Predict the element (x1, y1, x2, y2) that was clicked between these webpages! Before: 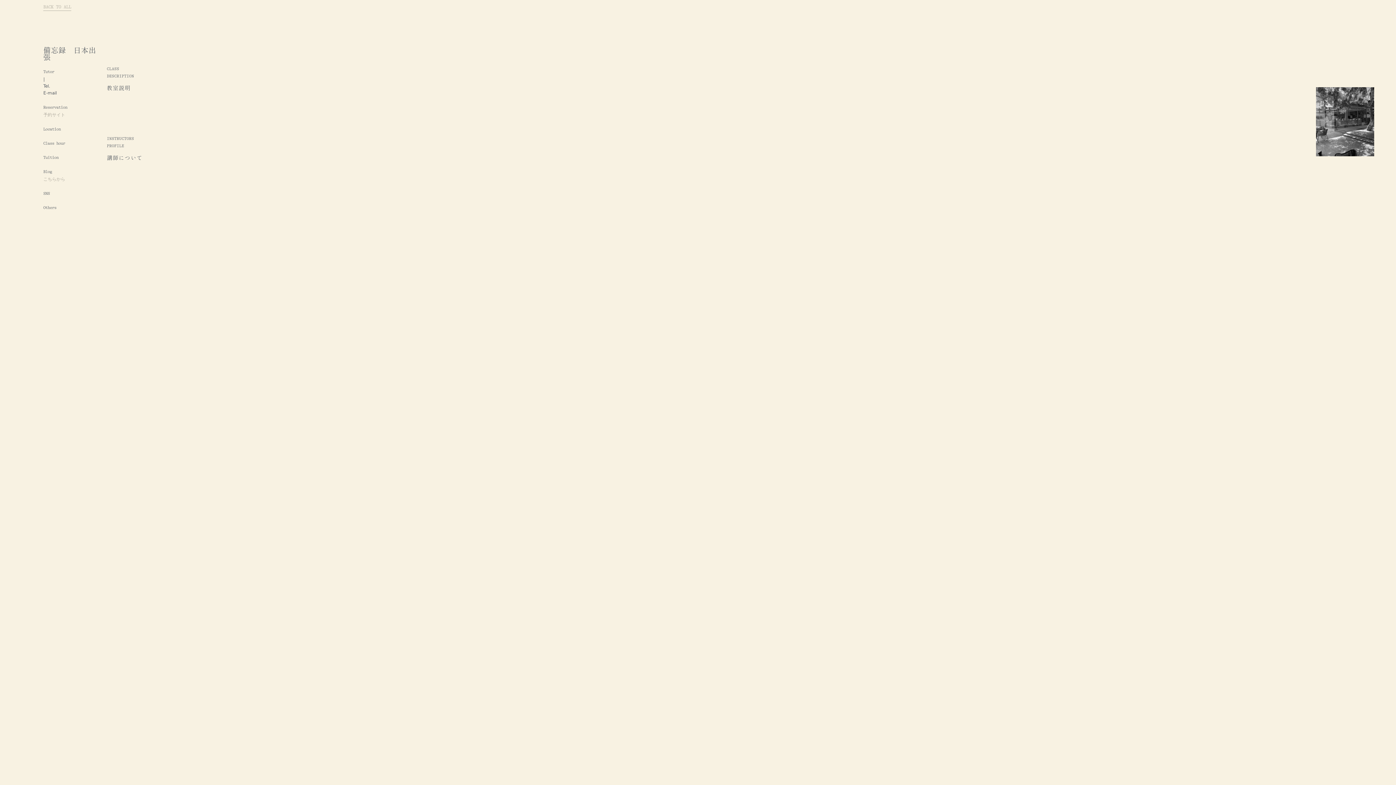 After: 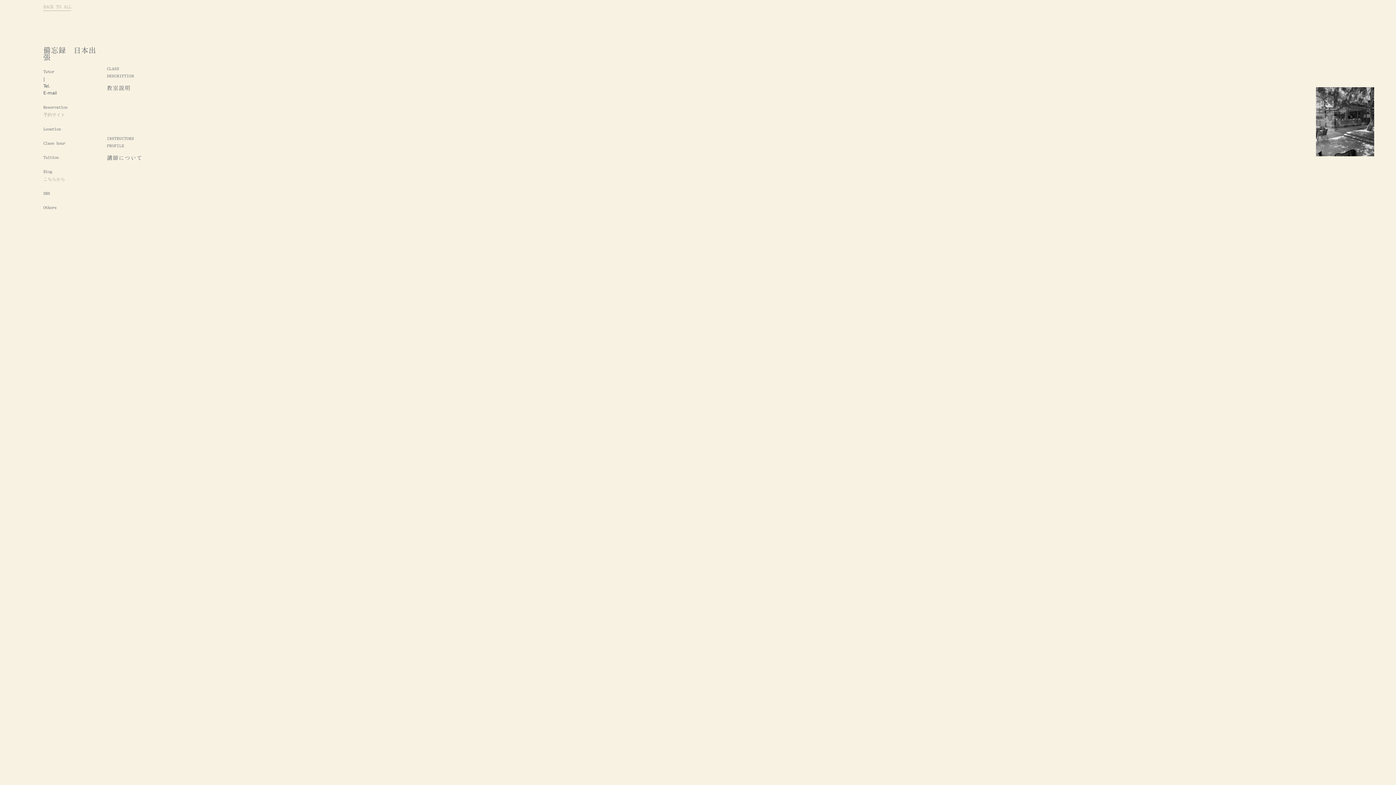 Action: bbox: (43, 176, 65, 181) label: こちらから